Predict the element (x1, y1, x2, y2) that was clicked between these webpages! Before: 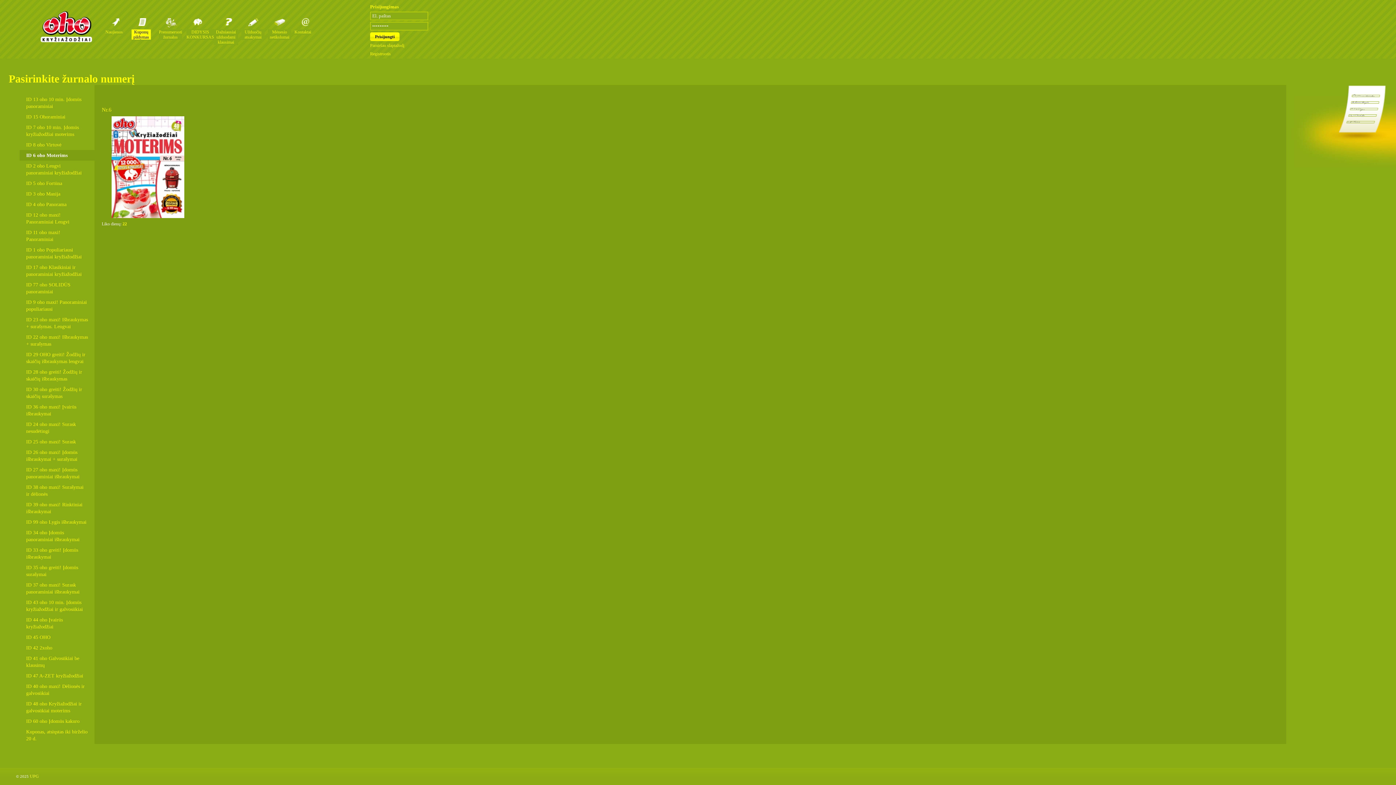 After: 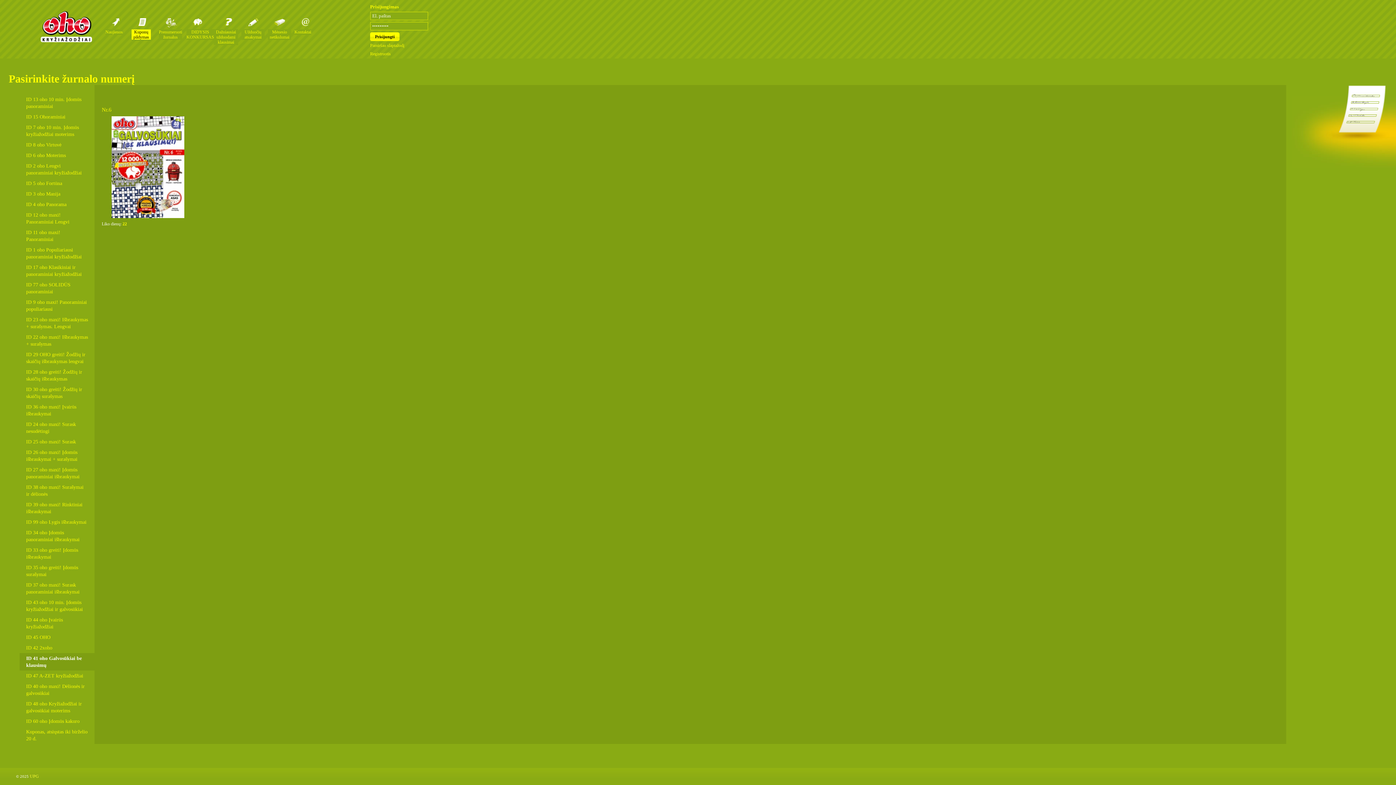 Action: label: ID 41 oho Galvosūkiai be klausimų bbox: (19, 653, 88, 670)